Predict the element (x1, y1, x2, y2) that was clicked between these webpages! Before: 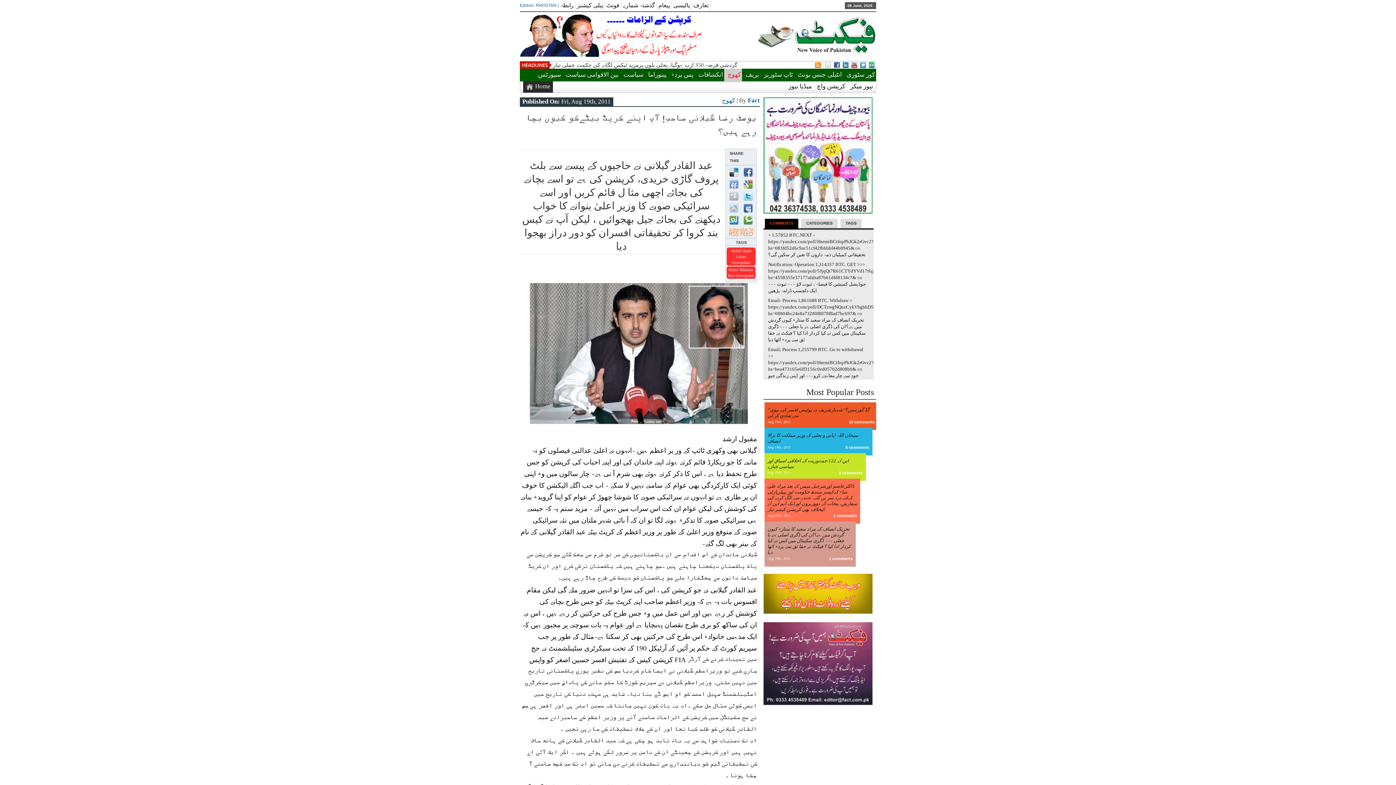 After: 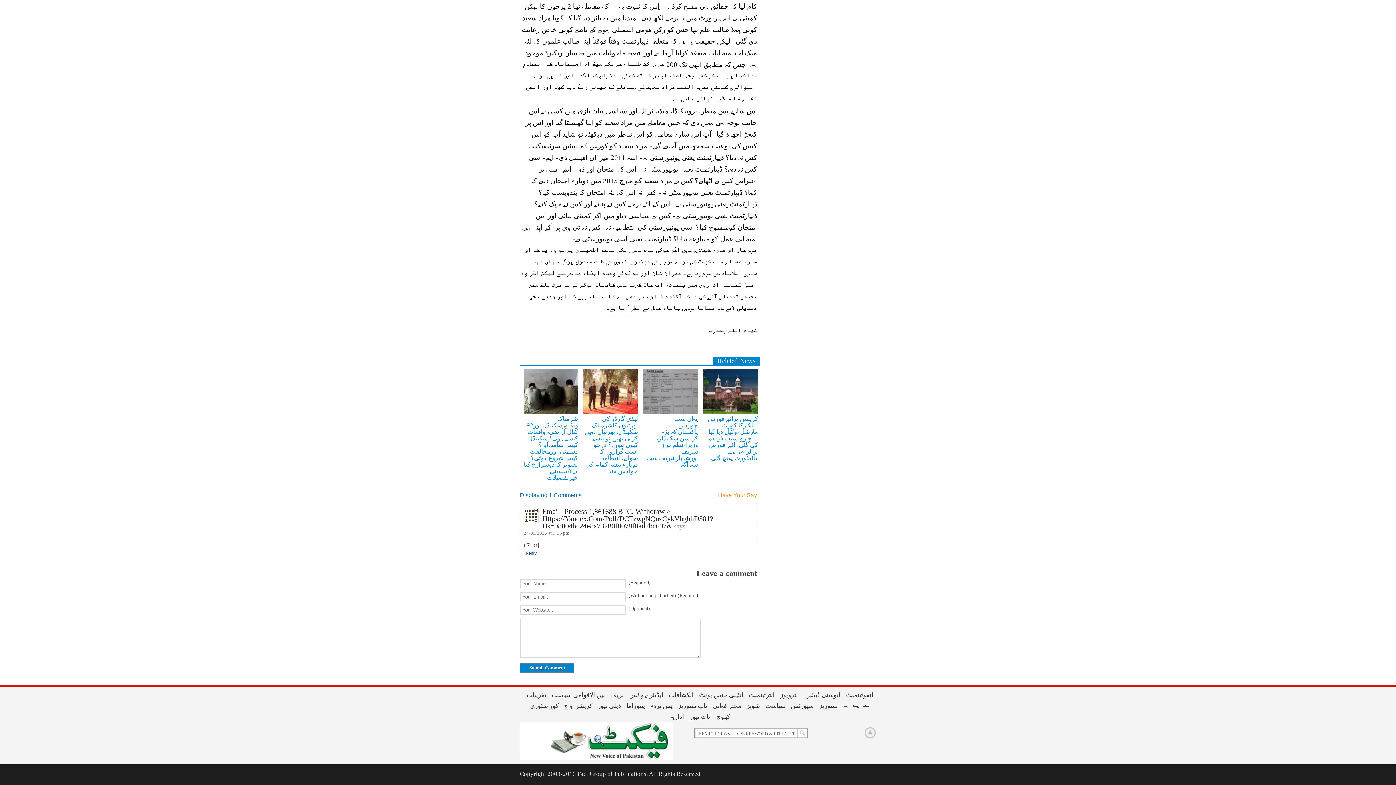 Action: bbox: (829, 555, 856, 562) label: 1 comments